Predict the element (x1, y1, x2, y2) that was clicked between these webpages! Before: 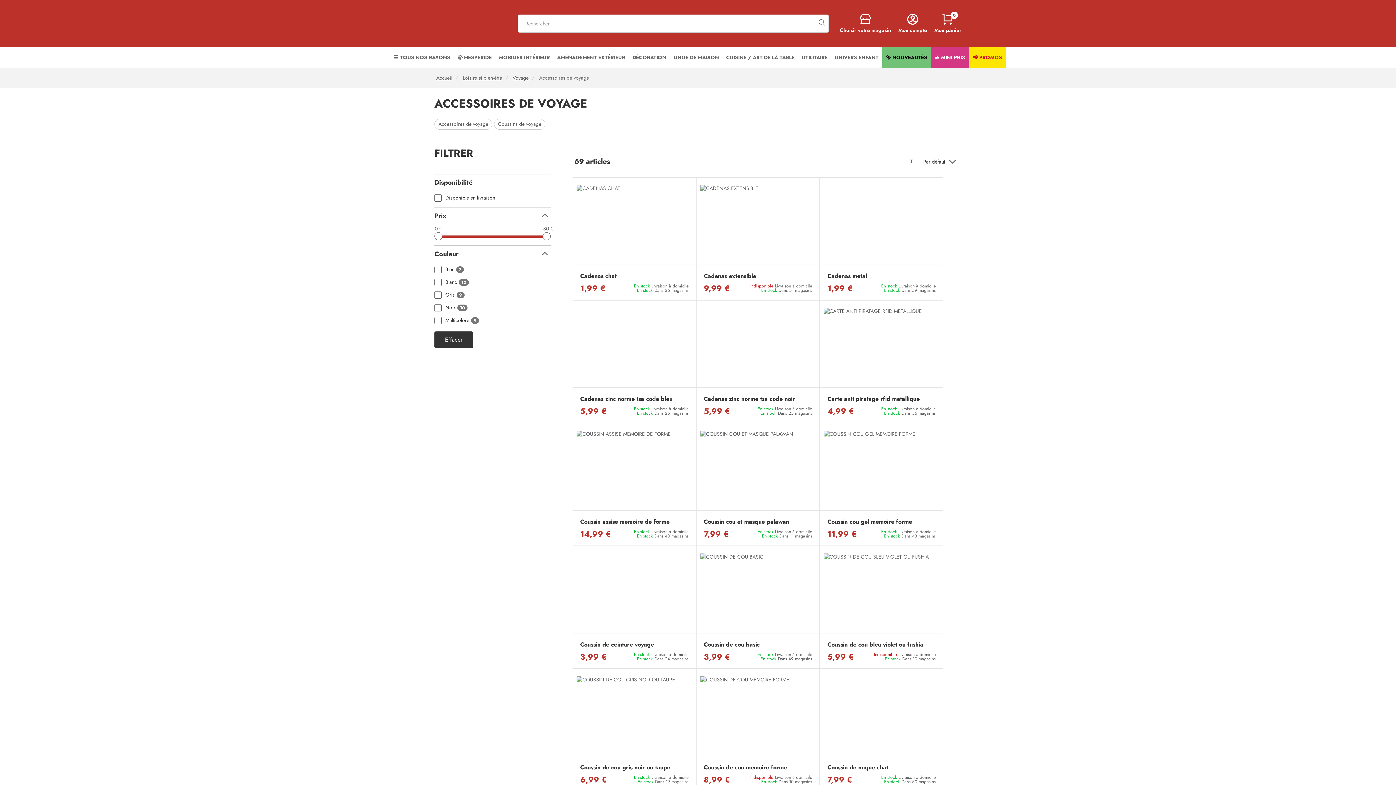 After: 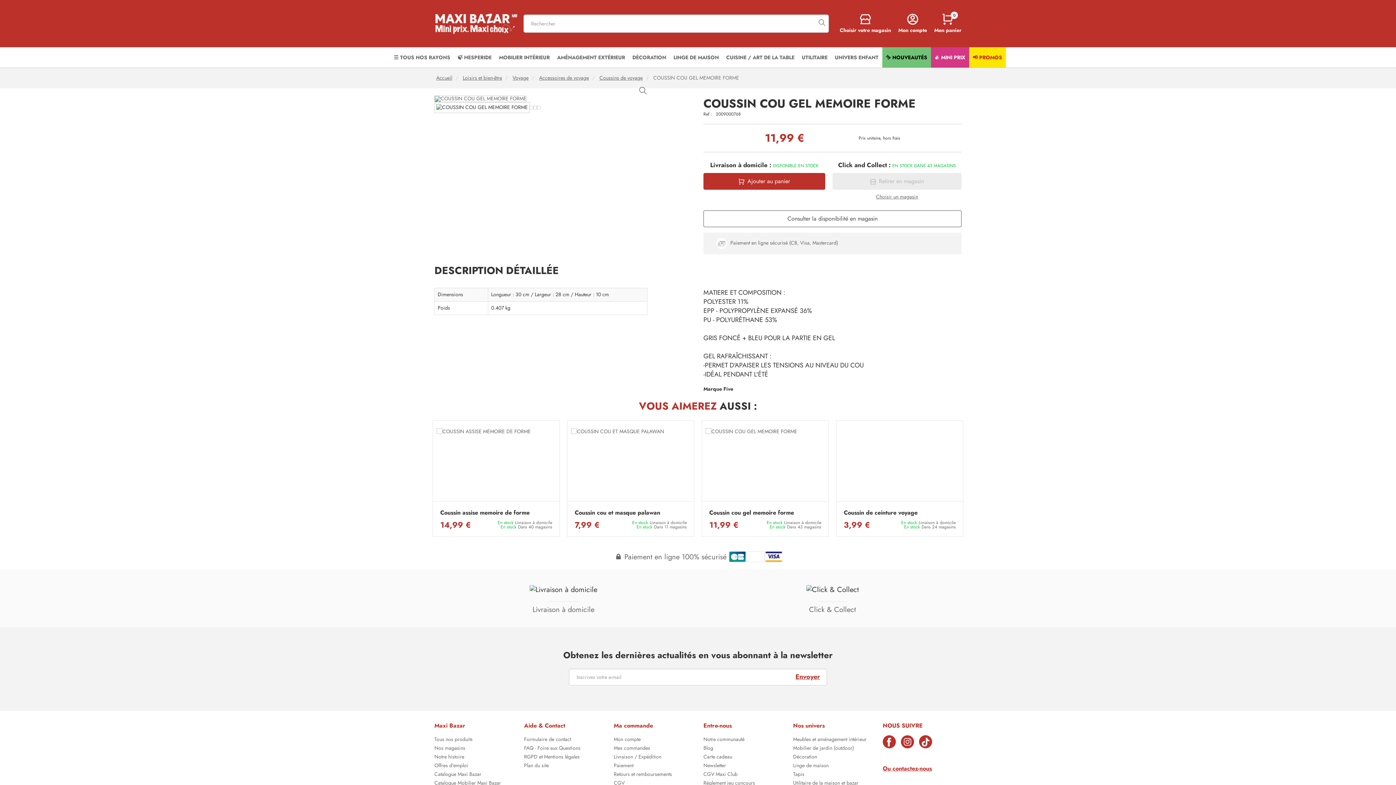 Action: bbox: (823, 430, 939, 506)